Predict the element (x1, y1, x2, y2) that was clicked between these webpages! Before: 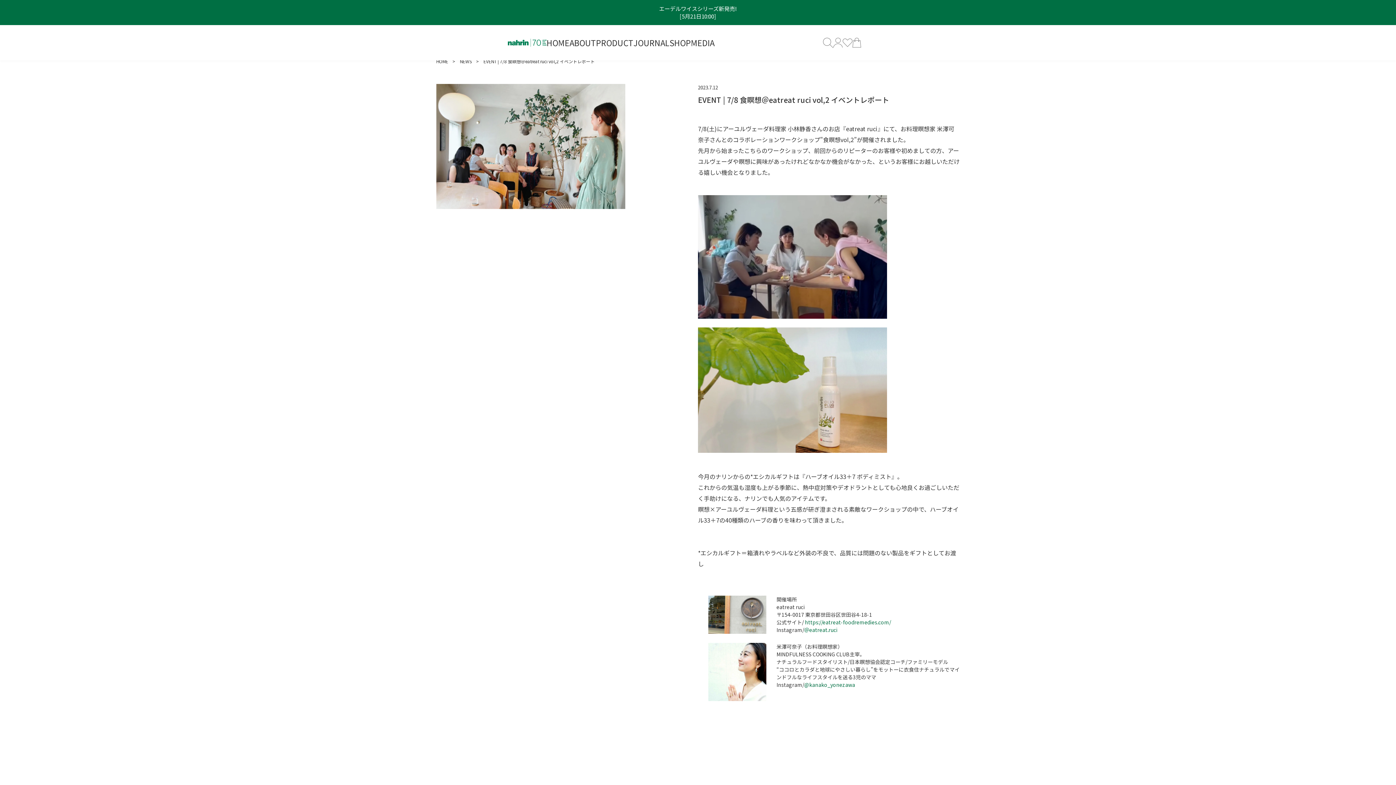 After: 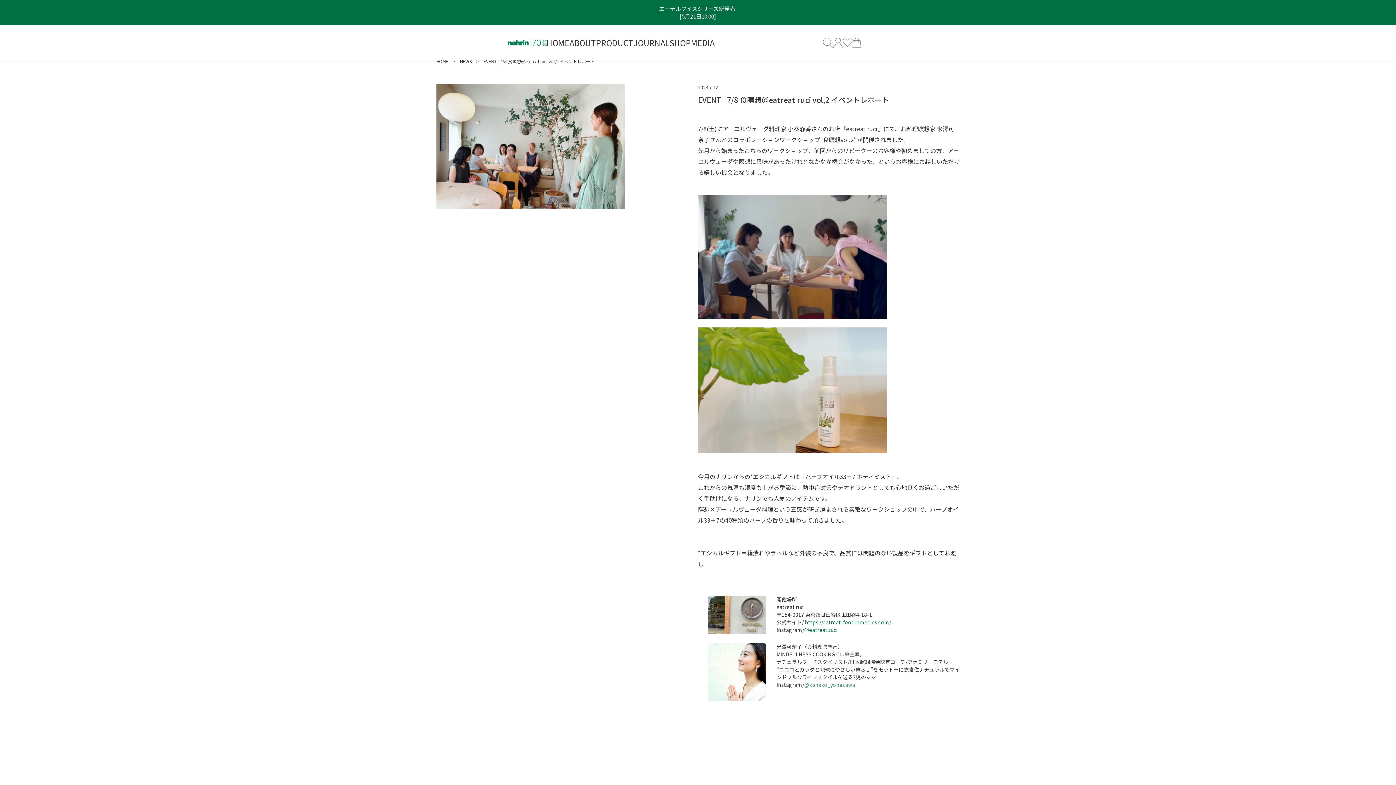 Action: label: @kanako_yonezawa bbox: (804, 681, 855, 688)